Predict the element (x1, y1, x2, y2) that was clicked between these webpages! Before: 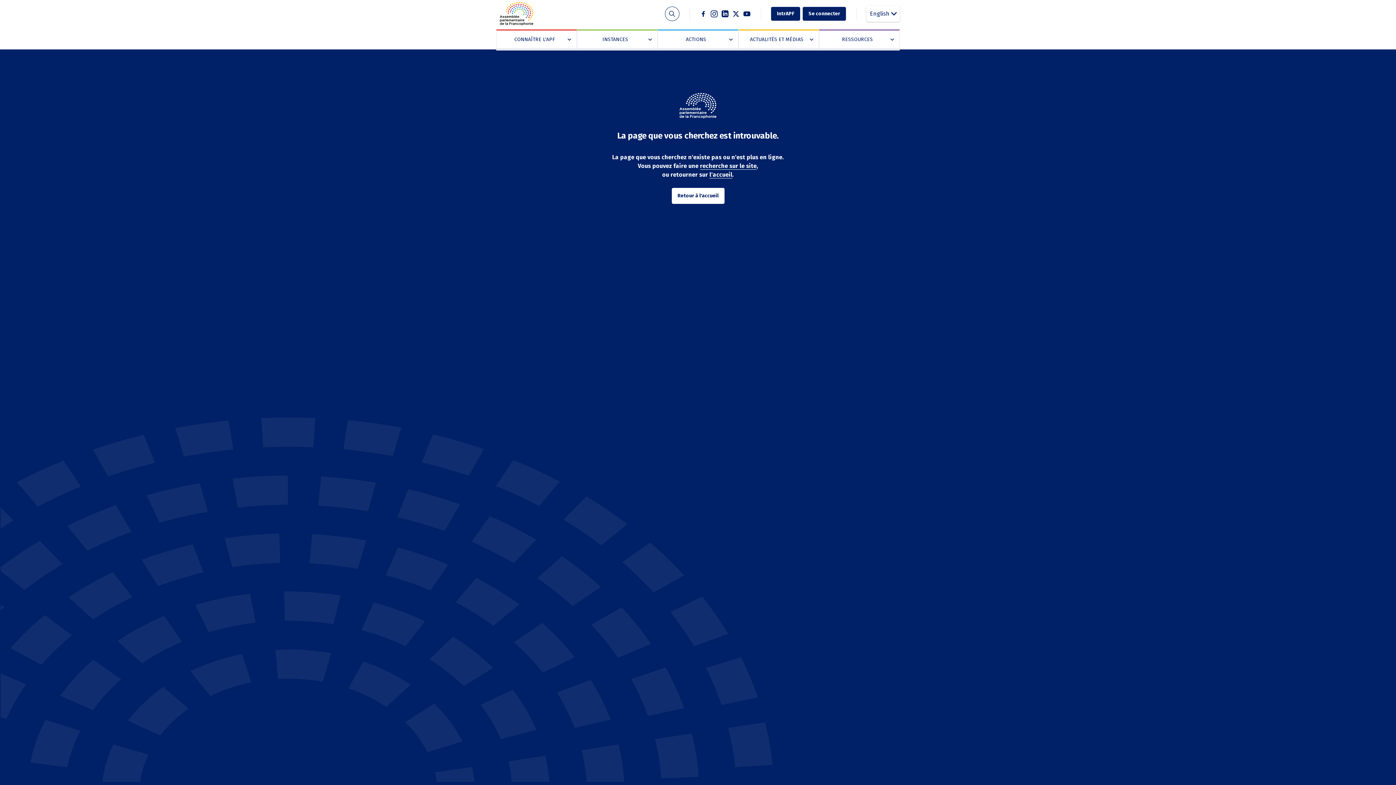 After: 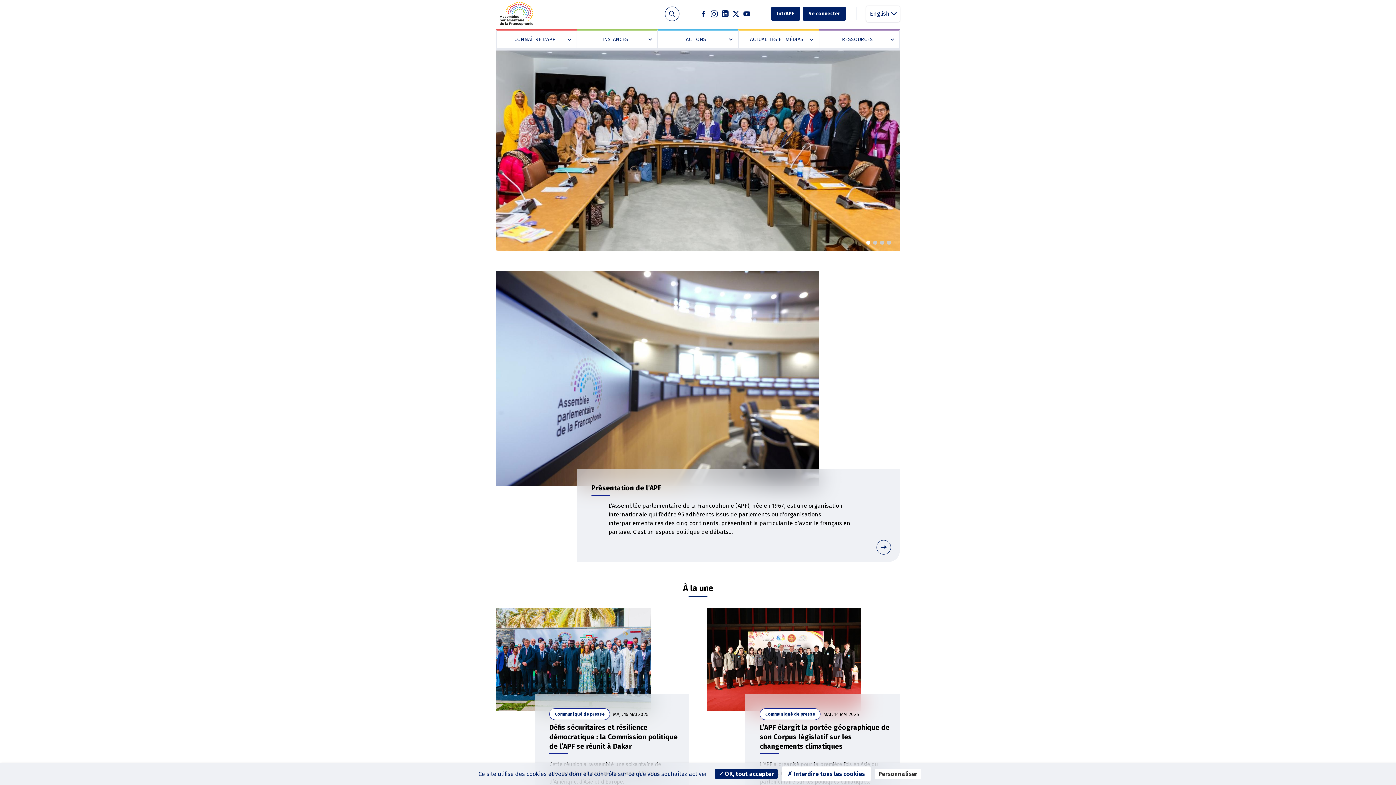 Action: label: Retour à l'accueil bbox: (671, 188, 724, 204)